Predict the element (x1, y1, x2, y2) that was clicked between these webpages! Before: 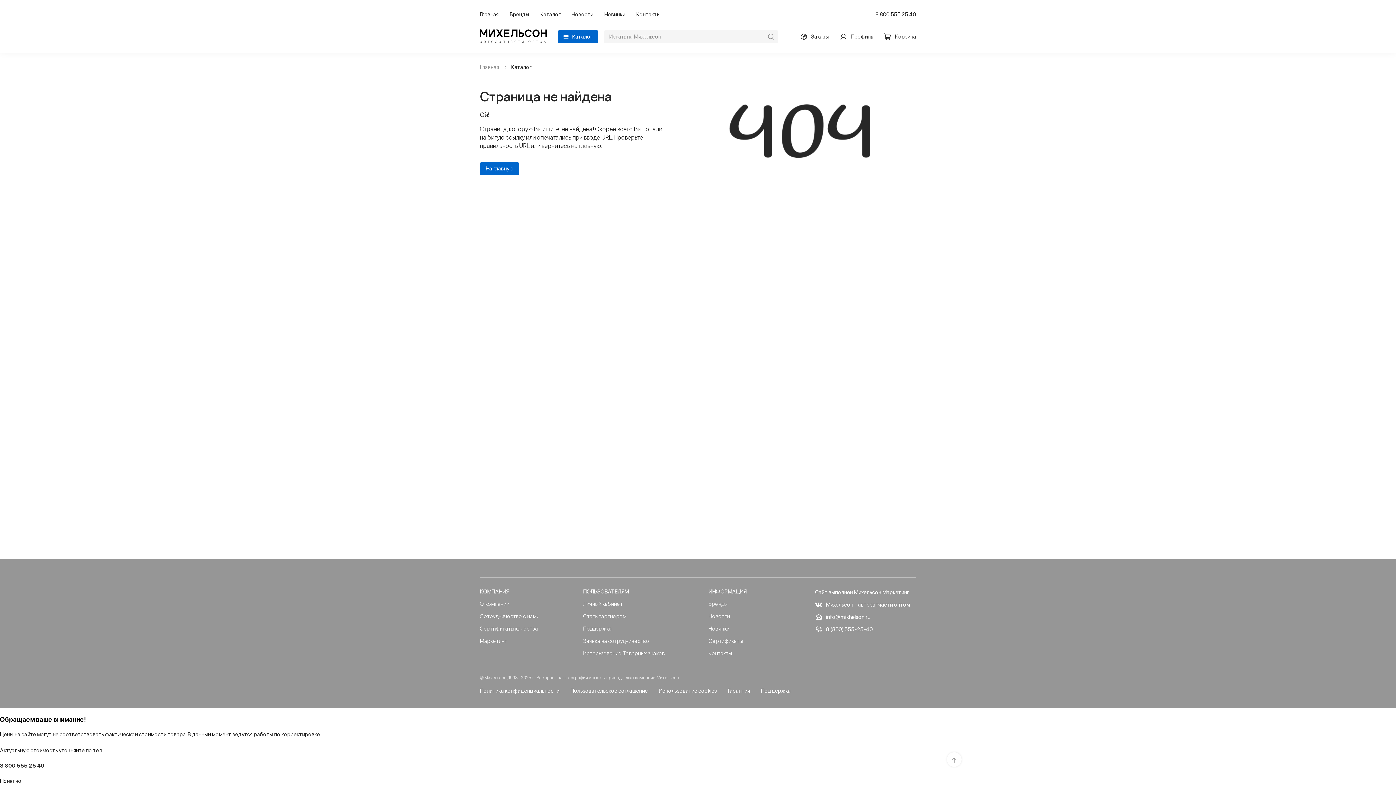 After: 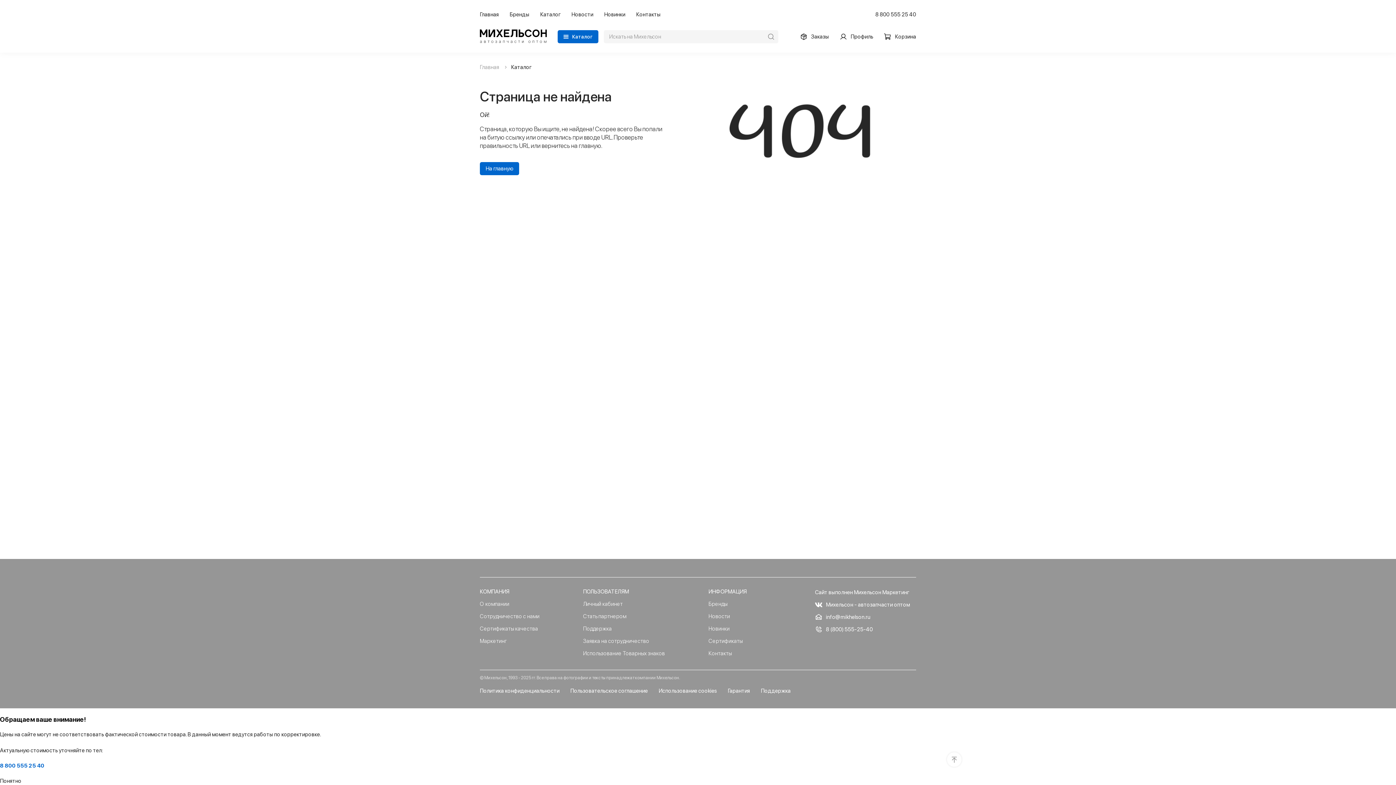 Action: label: 8 800 555 25 40 bbox: (0, 762, 44, 769)